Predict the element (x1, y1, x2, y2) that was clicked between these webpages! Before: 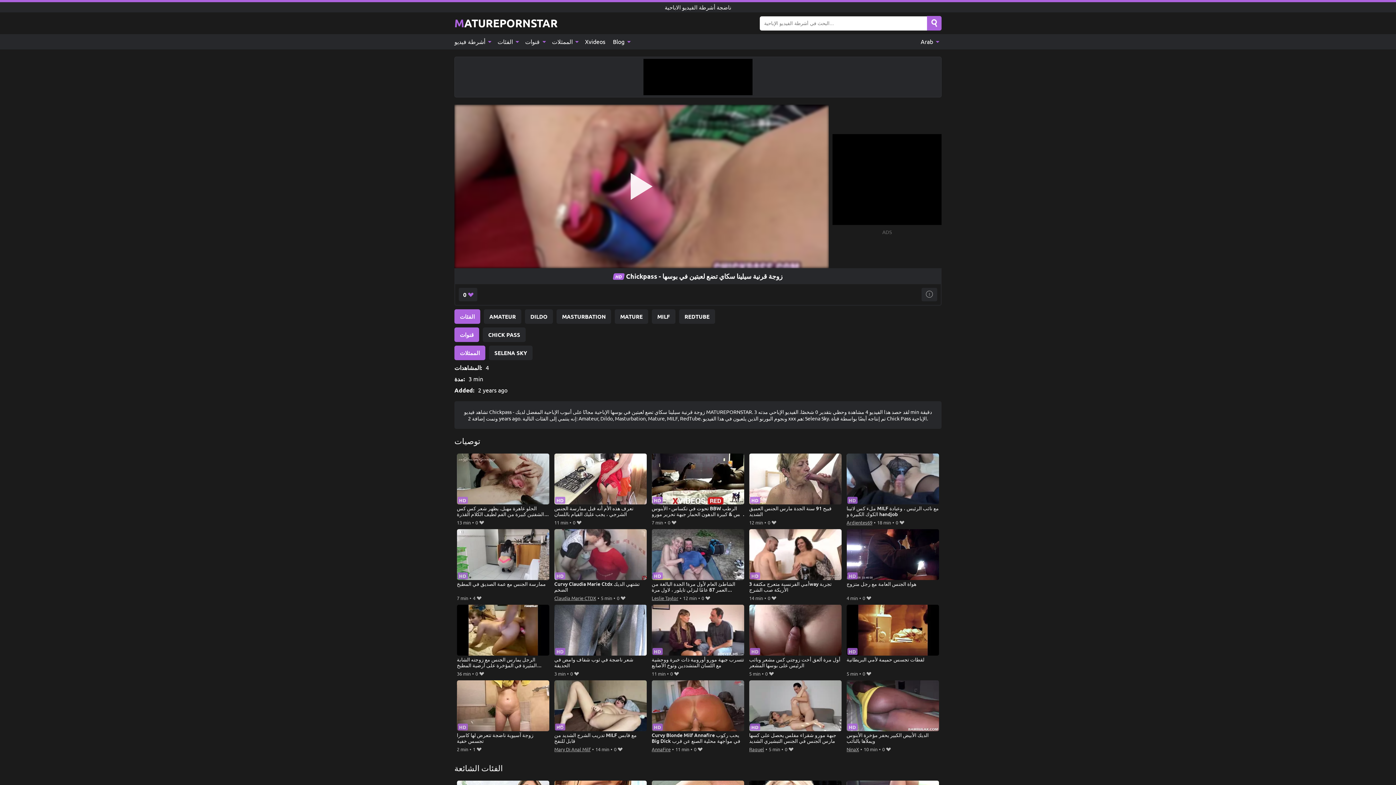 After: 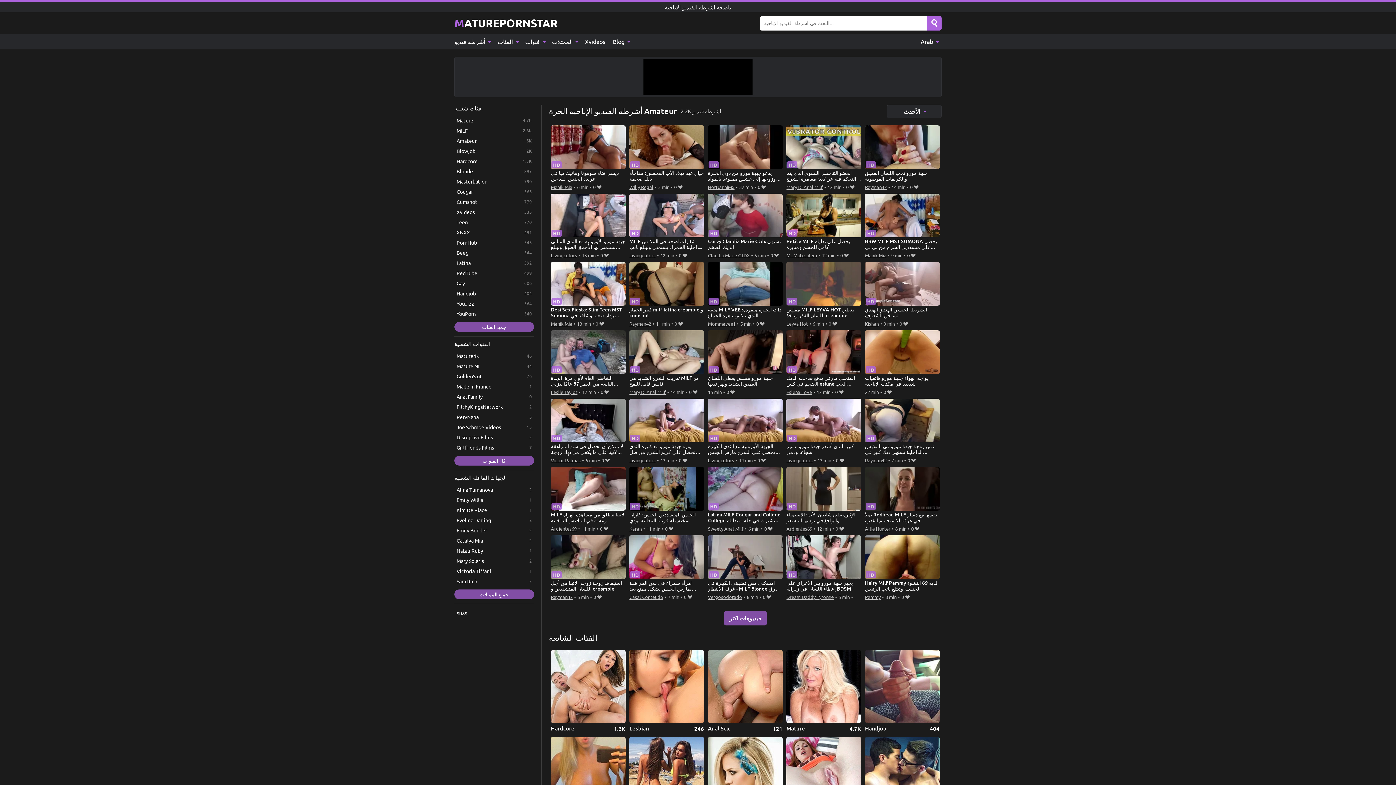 Action: label: AMATEUR bbox: (484, 309, 521, 323)